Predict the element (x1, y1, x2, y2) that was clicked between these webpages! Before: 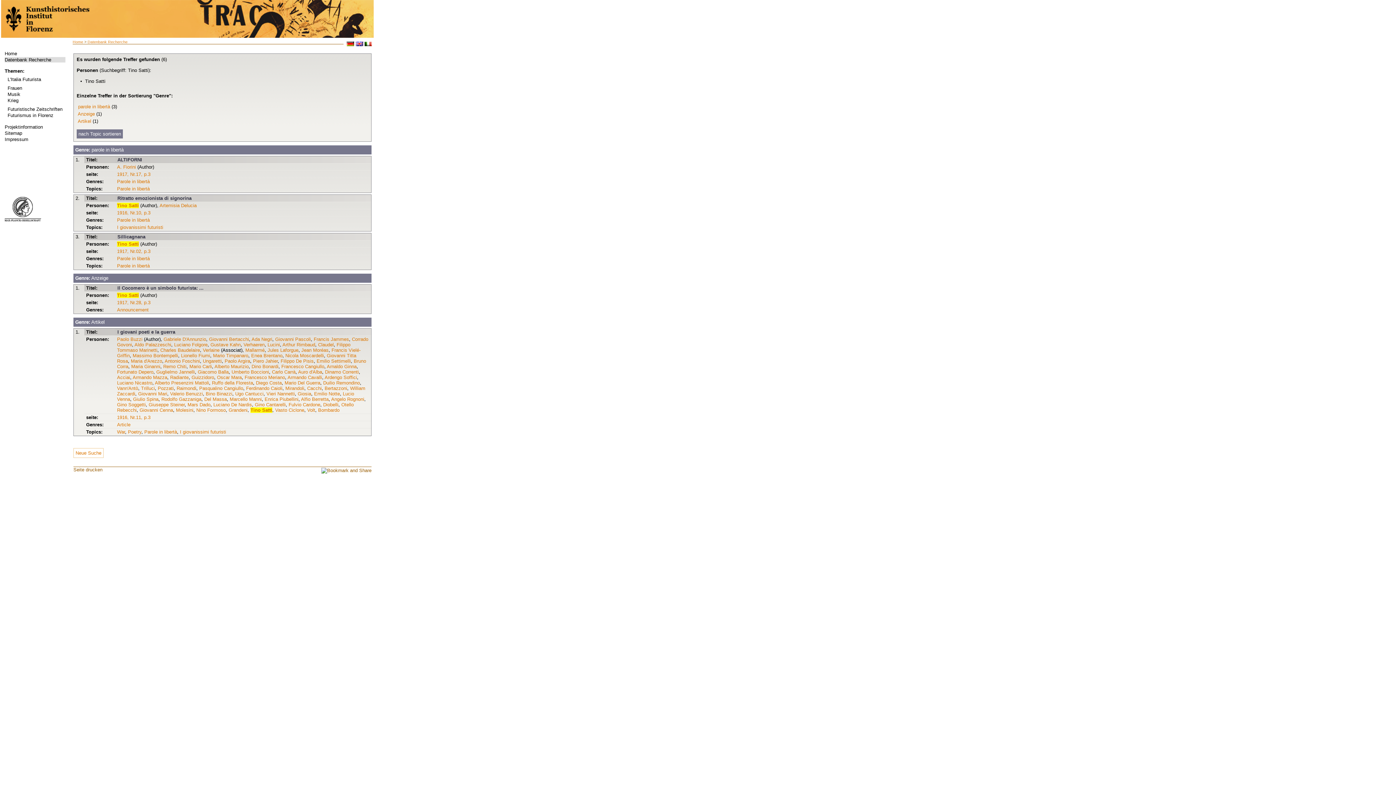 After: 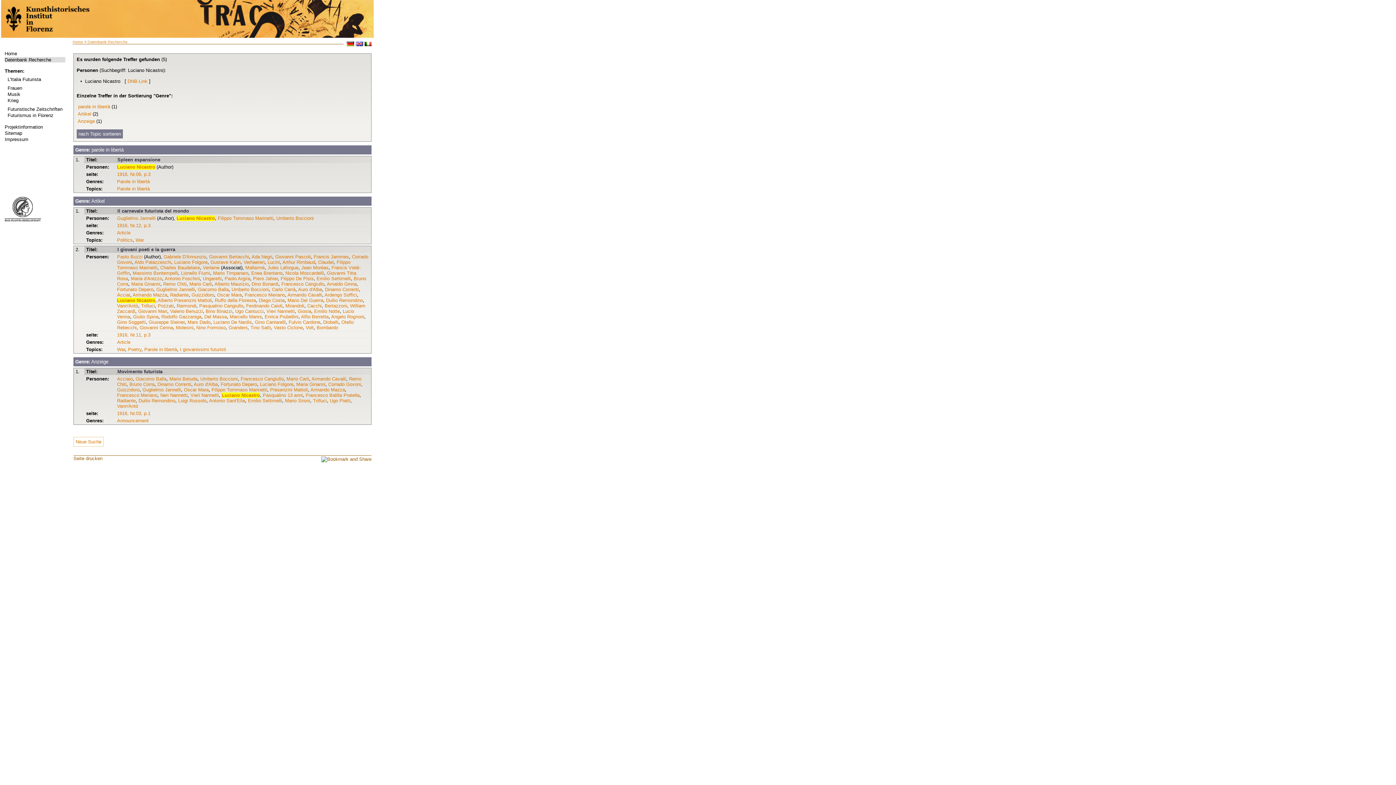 Action: label: Luciano Nicastro bbox: (117, 380, 152, 385)